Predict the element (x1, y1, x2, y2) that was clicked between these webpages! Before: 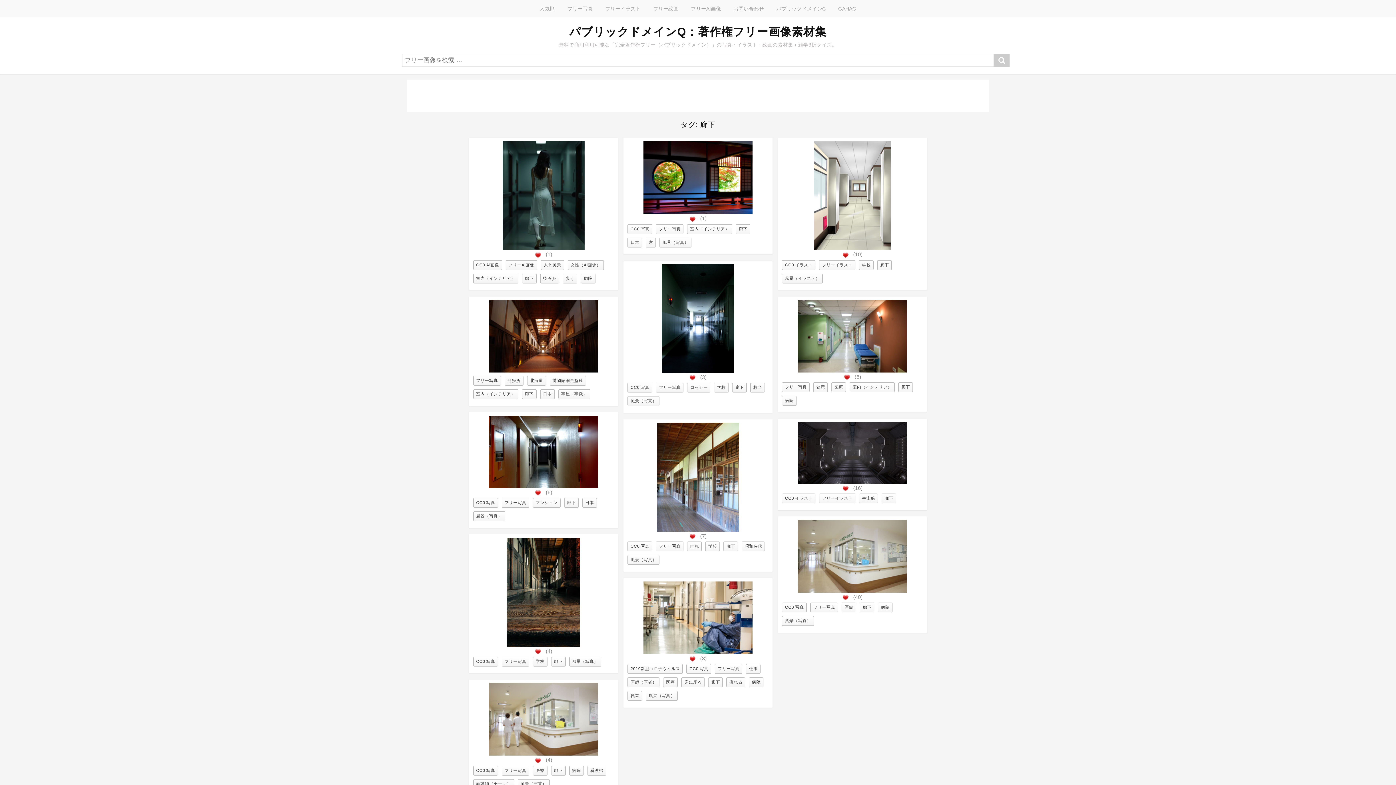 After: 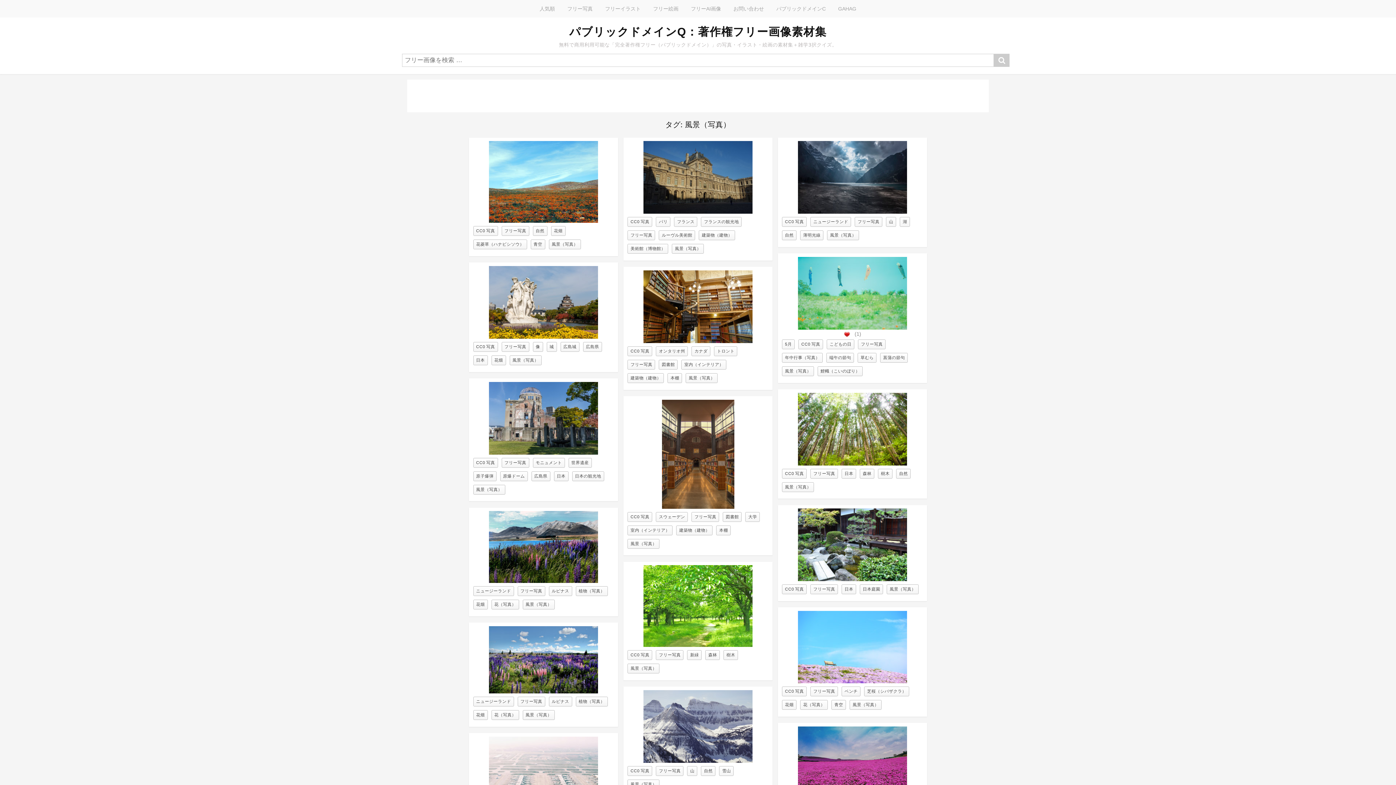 Action: label: 風景（写真） bbox: (627, 396, 659, 406)